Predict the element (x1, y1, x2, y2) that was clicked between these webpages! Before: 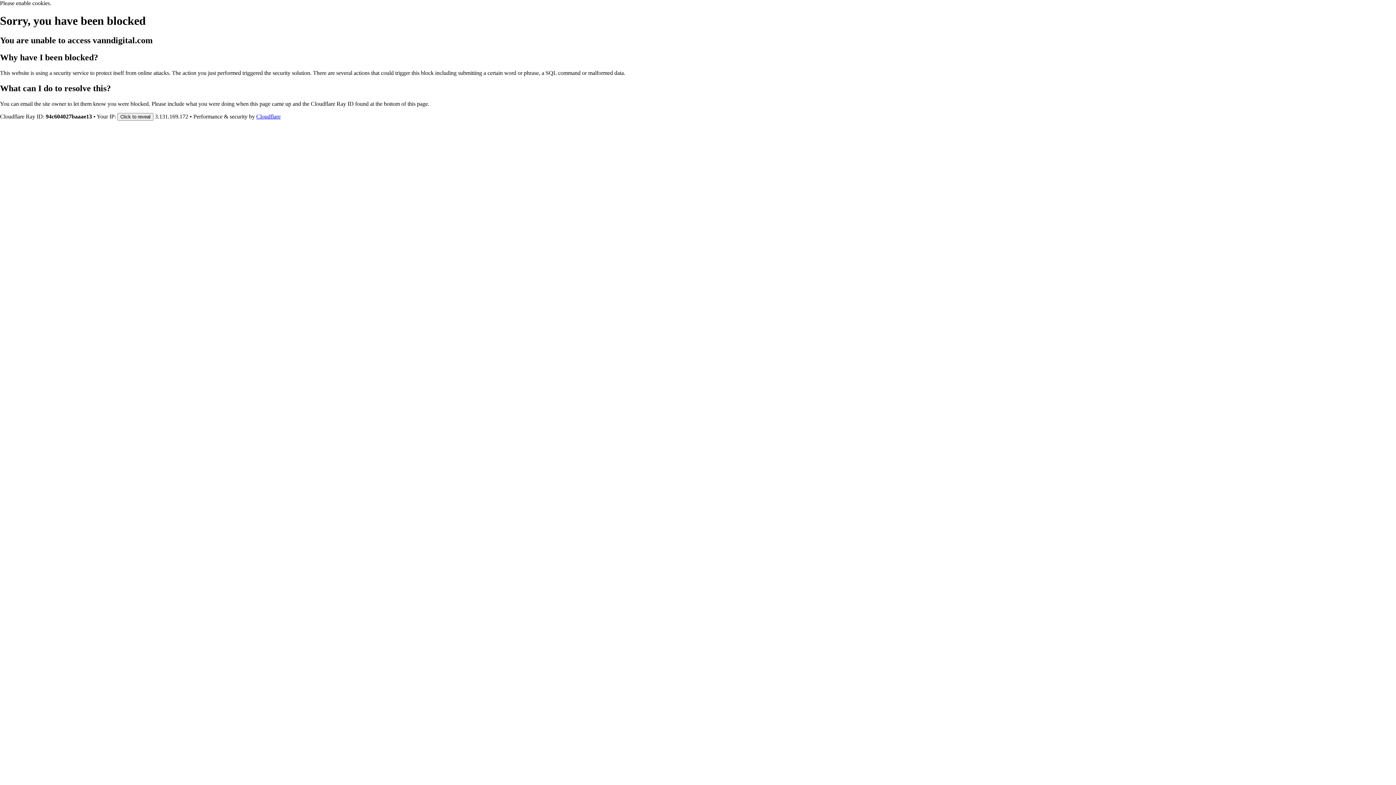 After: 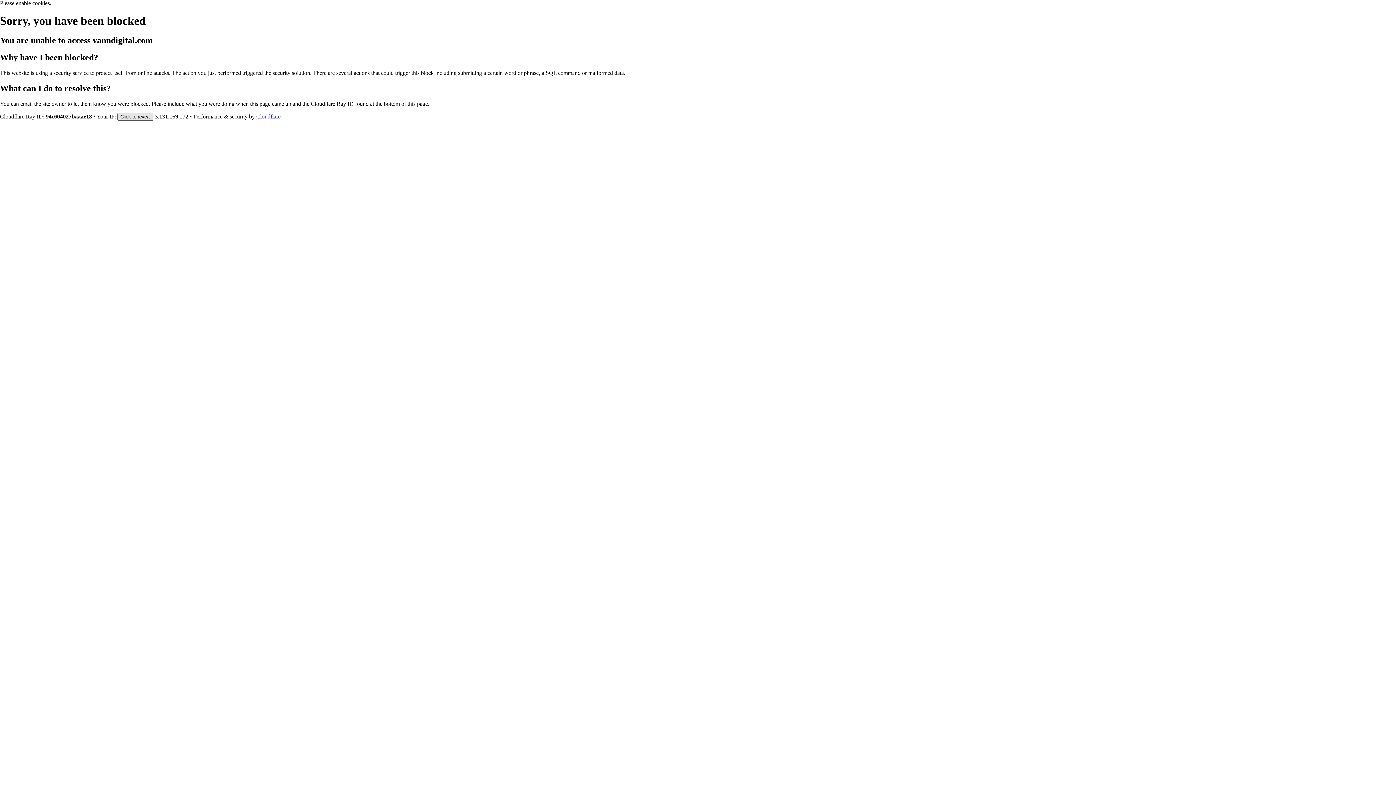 Action: bbox: (117, 112, 153, 120) label: Click to reveal